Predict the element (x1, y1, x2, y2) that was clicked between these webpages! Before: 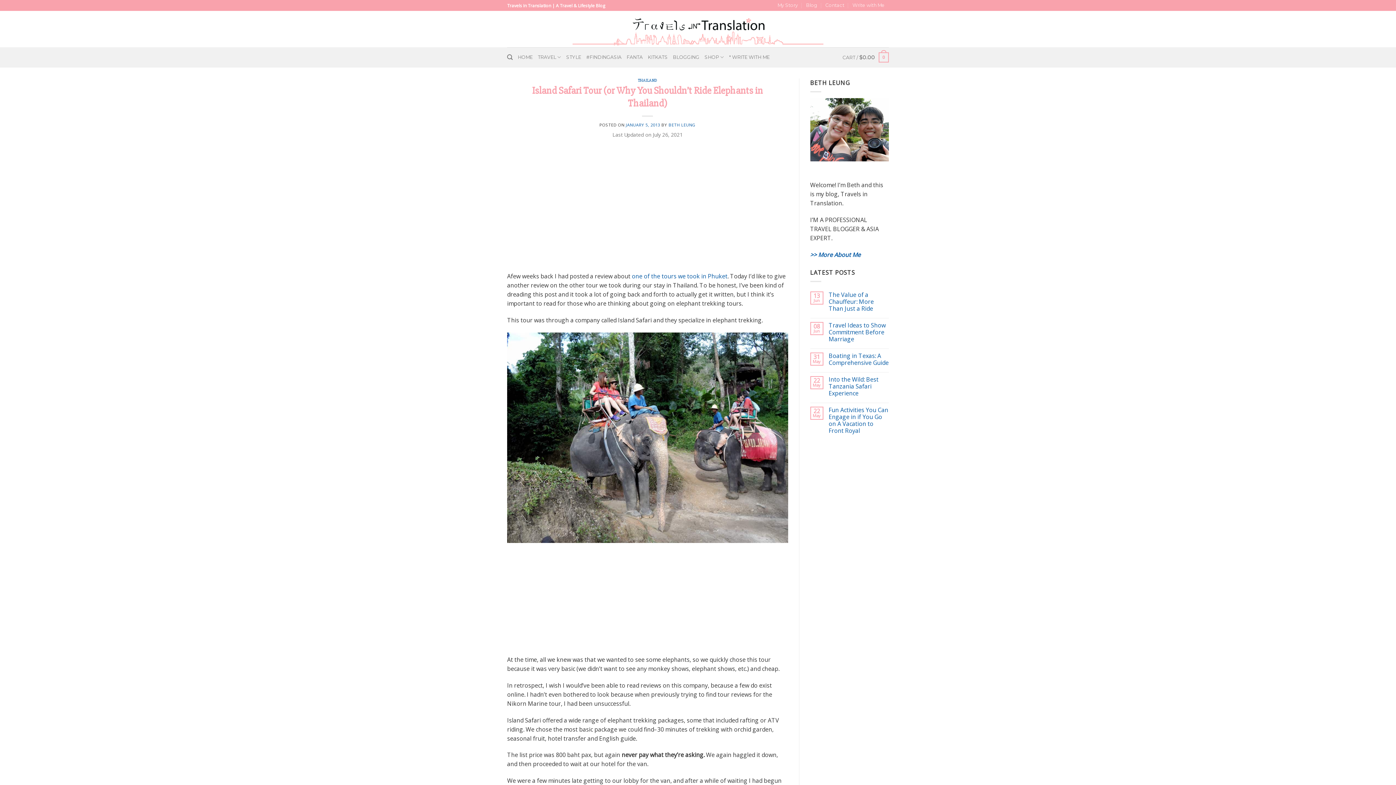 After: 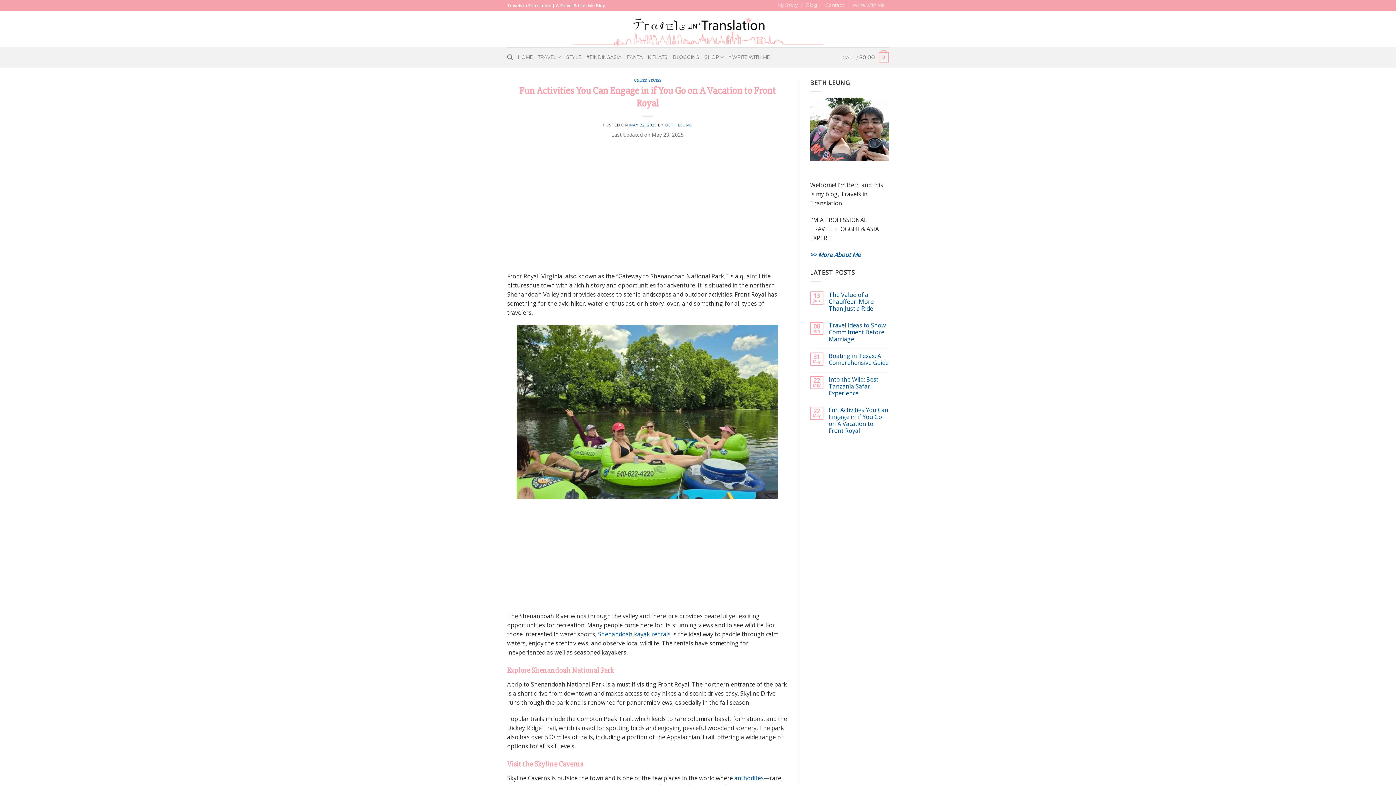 Action: bbox: (828, 406, 889, 434) label: Fun Activities You Can Engage in if You Go on A Vacation to Front Royal